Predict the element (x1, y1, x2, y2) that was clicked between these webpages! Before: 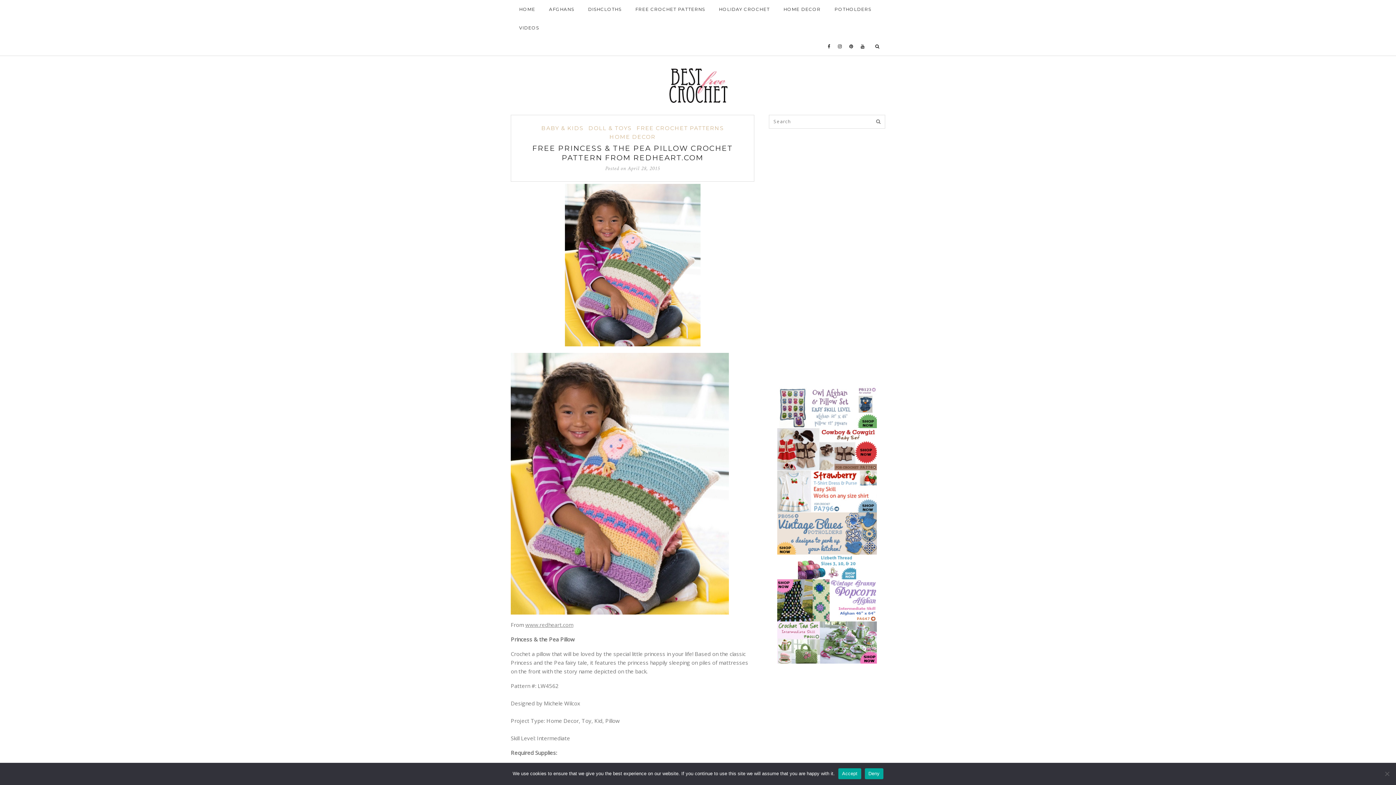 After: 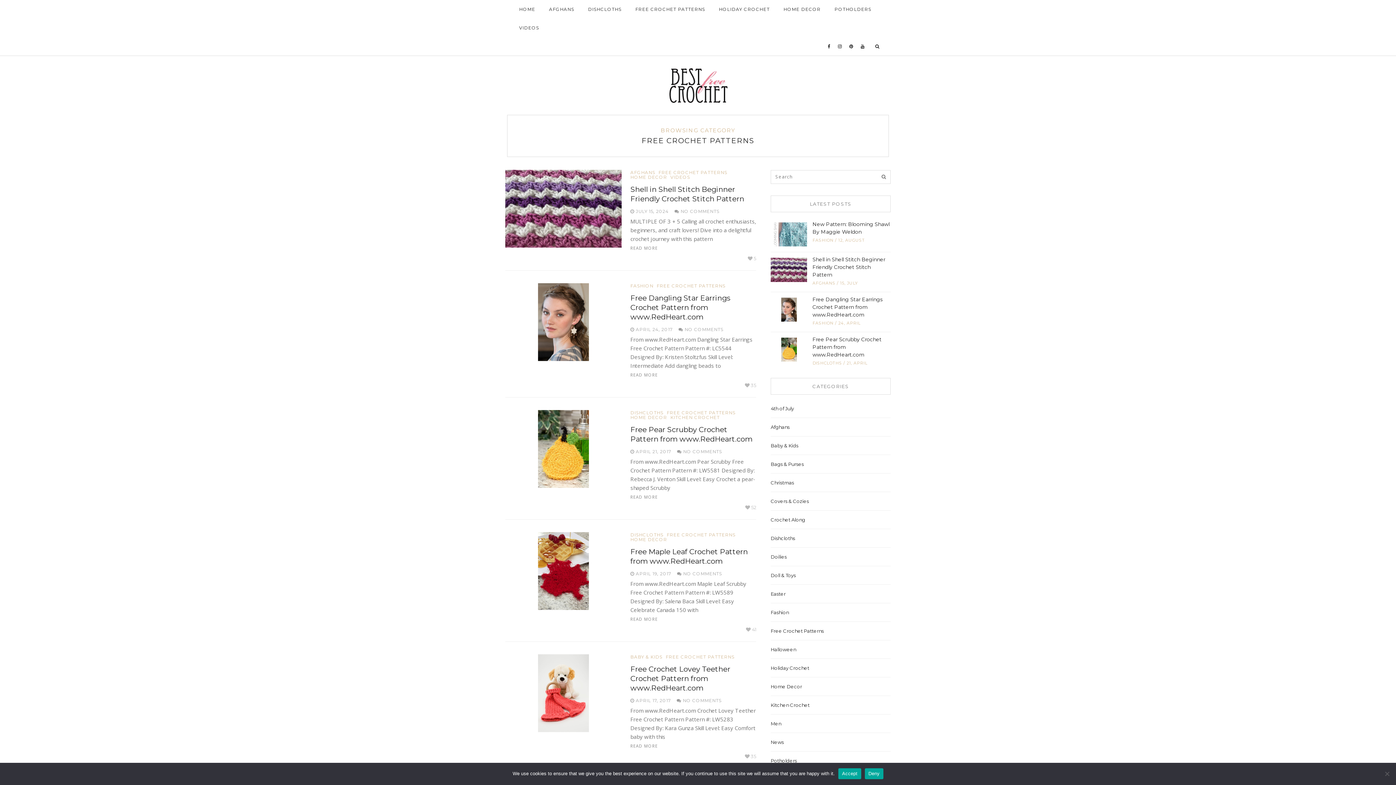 Action: bbox: (628, 0, 711, 18) label: FREE CROCHET PATTERNS